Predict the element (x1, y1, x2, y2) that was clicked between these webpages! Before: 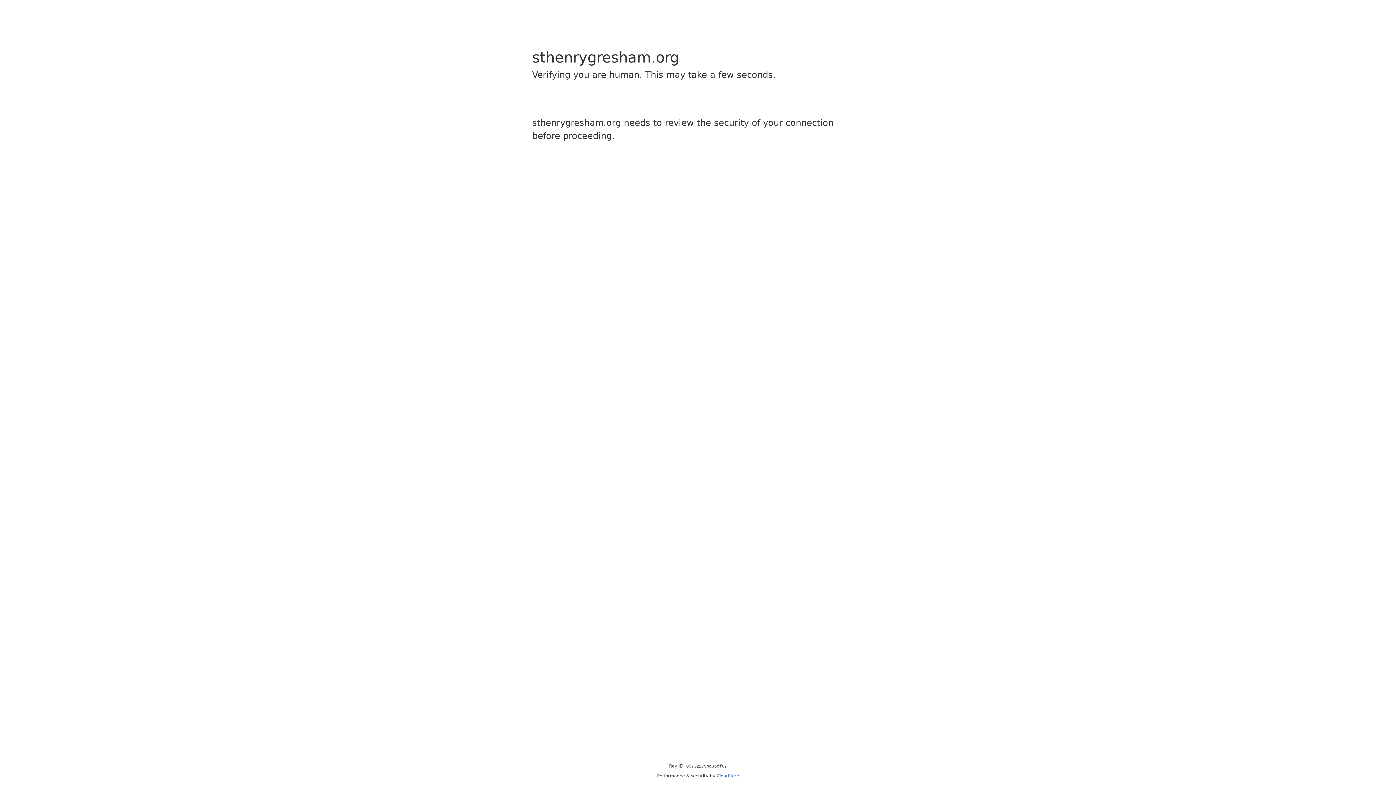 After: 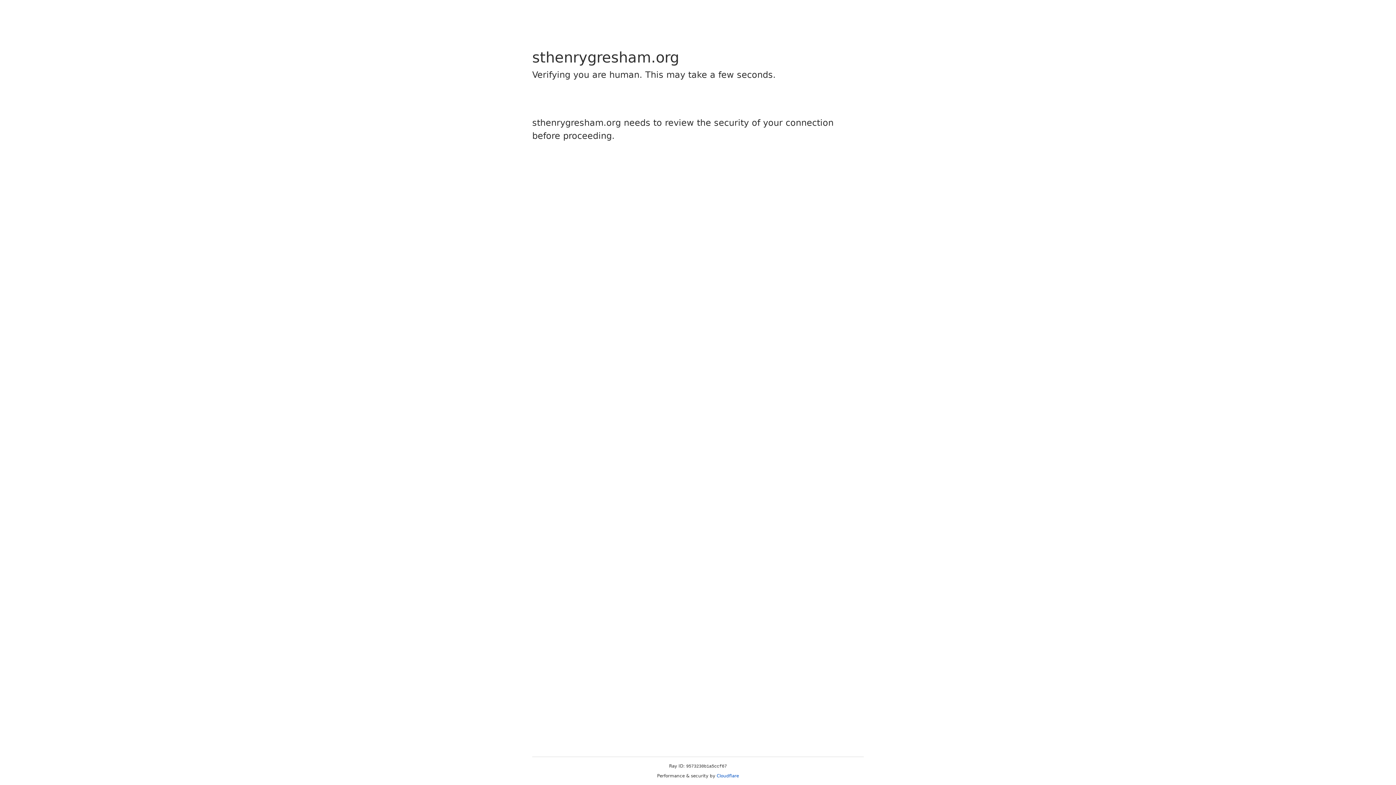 Action: bbox: (716, 773, 739, 778) label: Cloudflare